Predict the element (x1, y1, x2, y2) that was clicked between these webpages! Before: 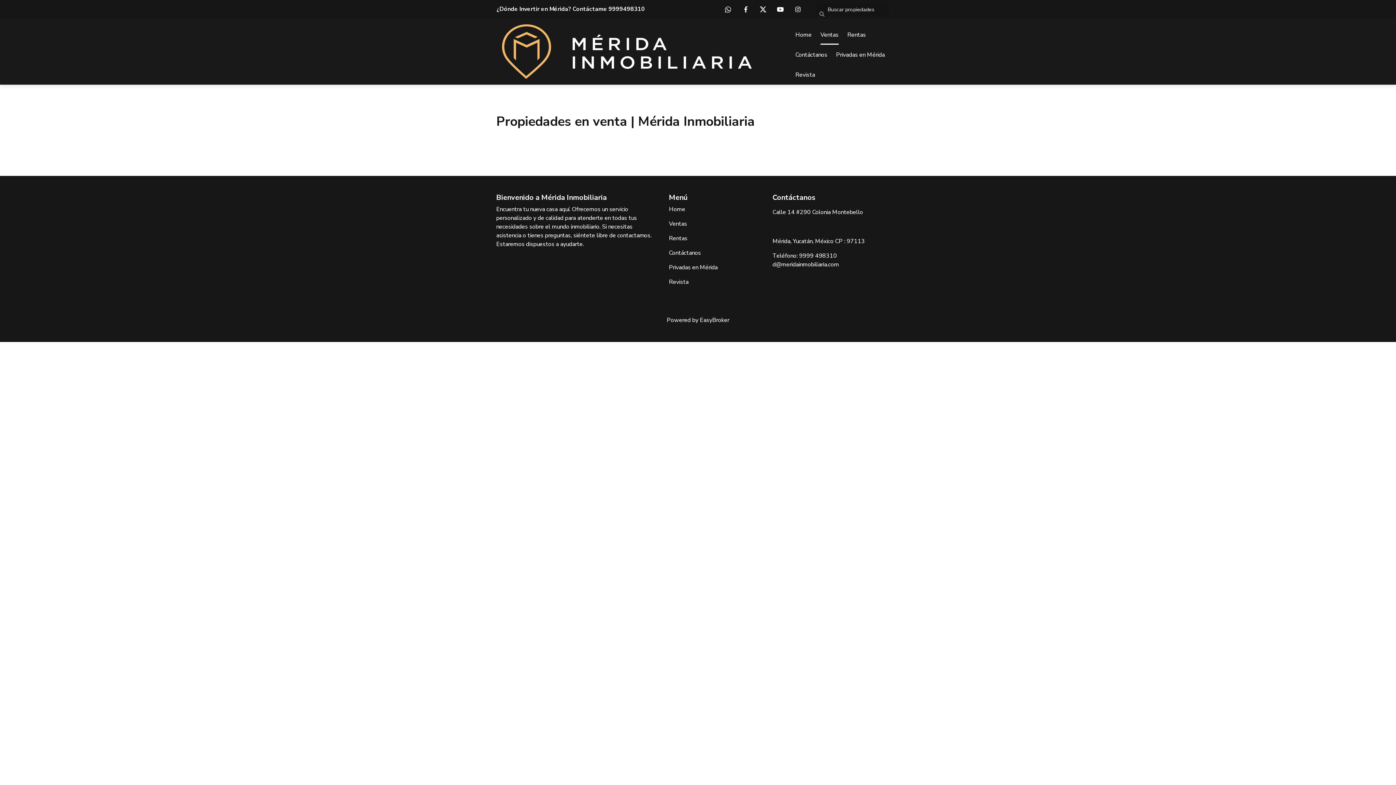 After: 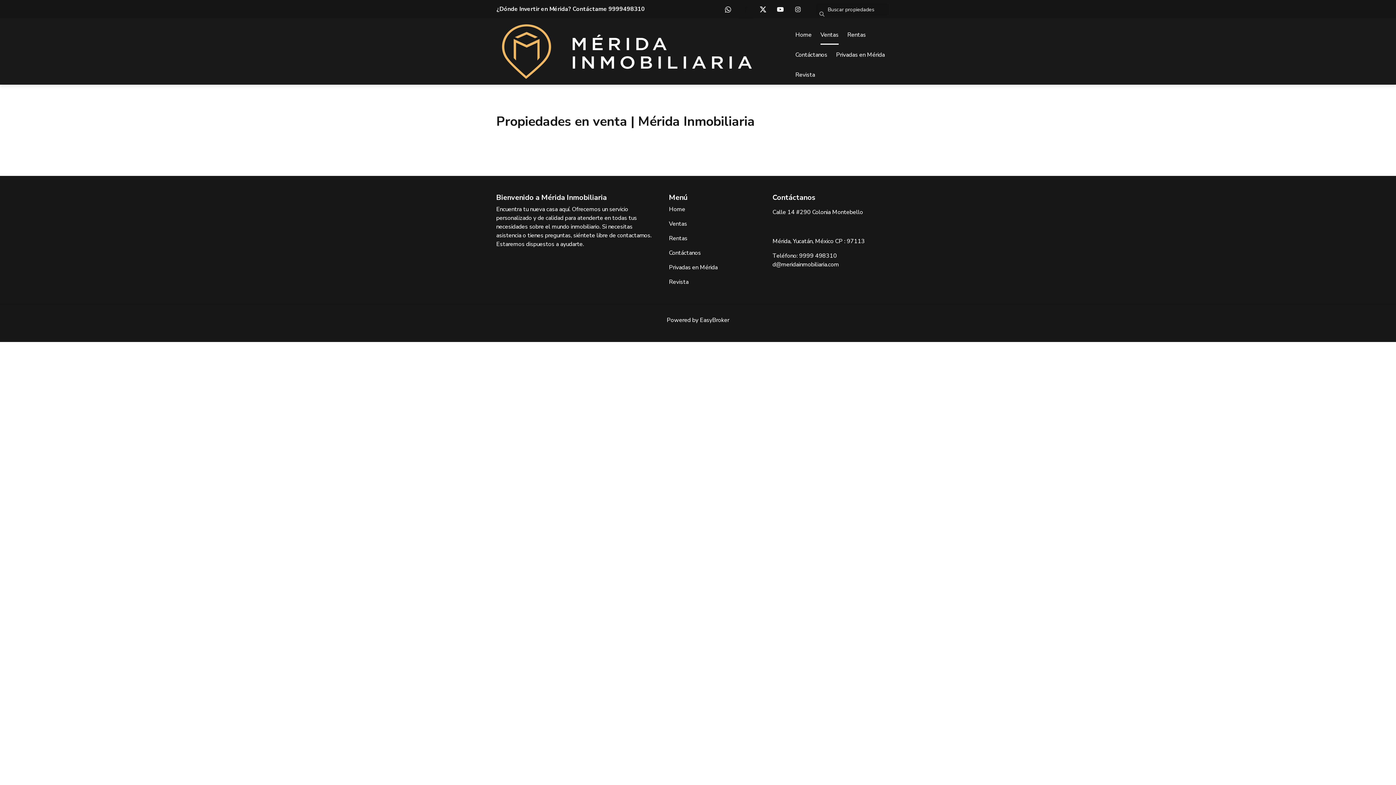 Action: bbox: (738, 0, 753, 18)